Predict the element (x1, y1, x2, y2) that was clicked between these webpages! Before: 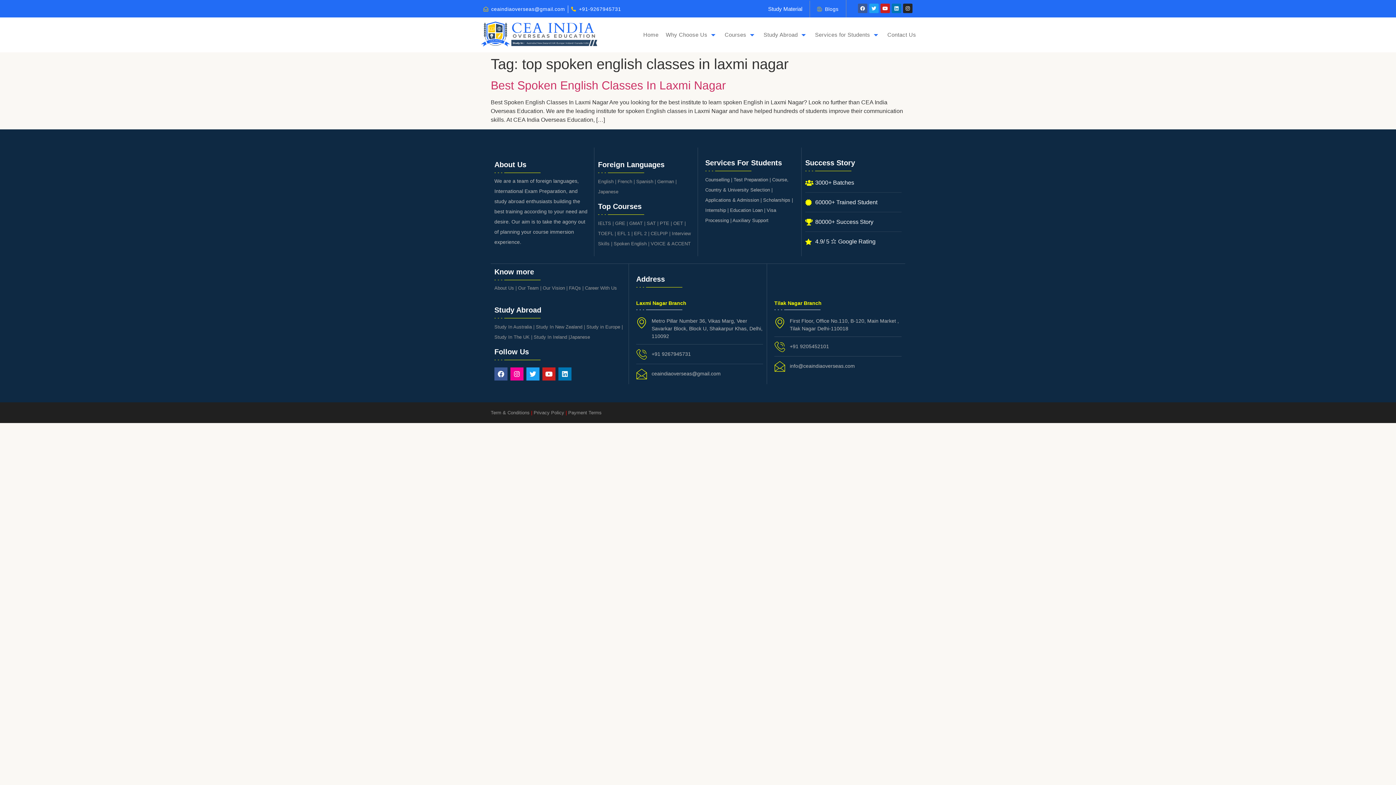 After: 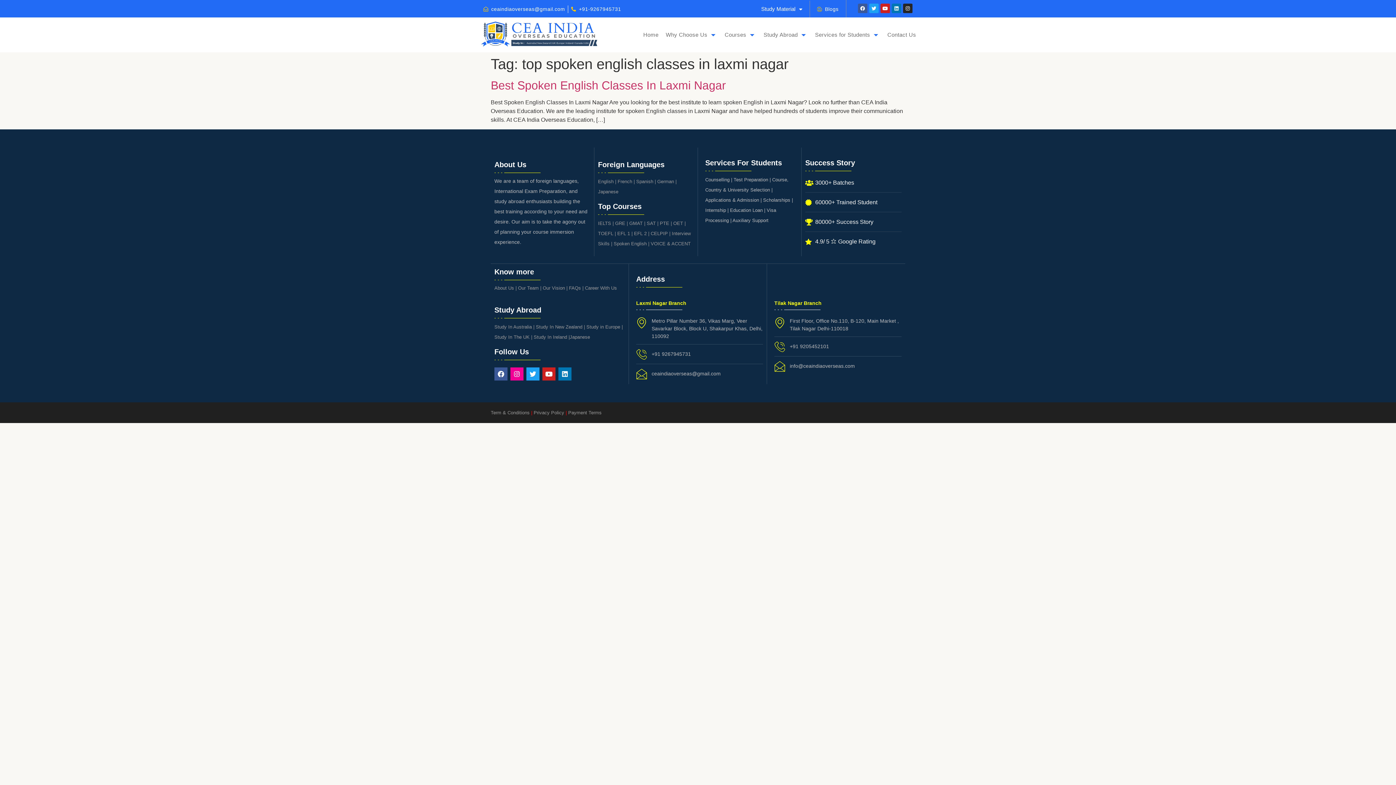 Action: label: Study Material bbox: (761, 0, 809, 17)